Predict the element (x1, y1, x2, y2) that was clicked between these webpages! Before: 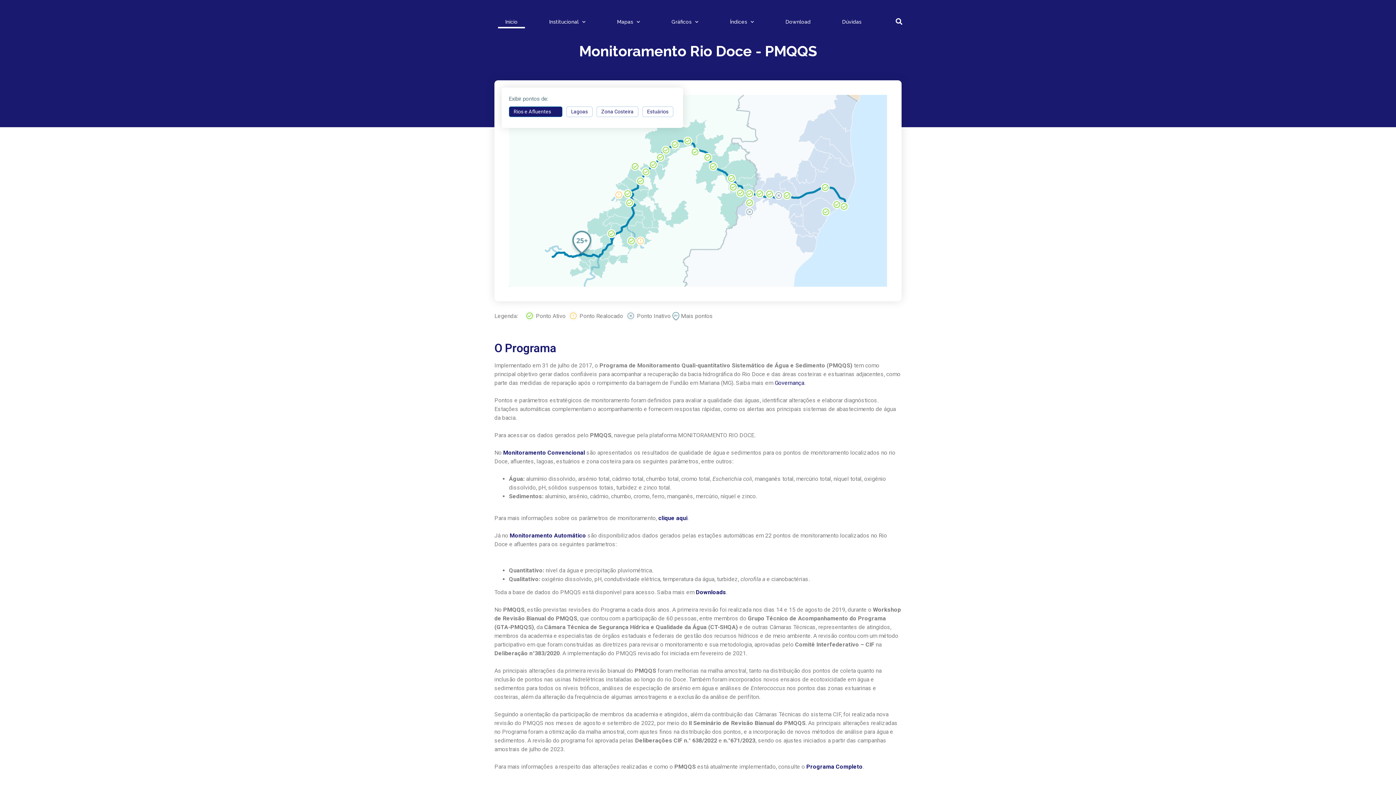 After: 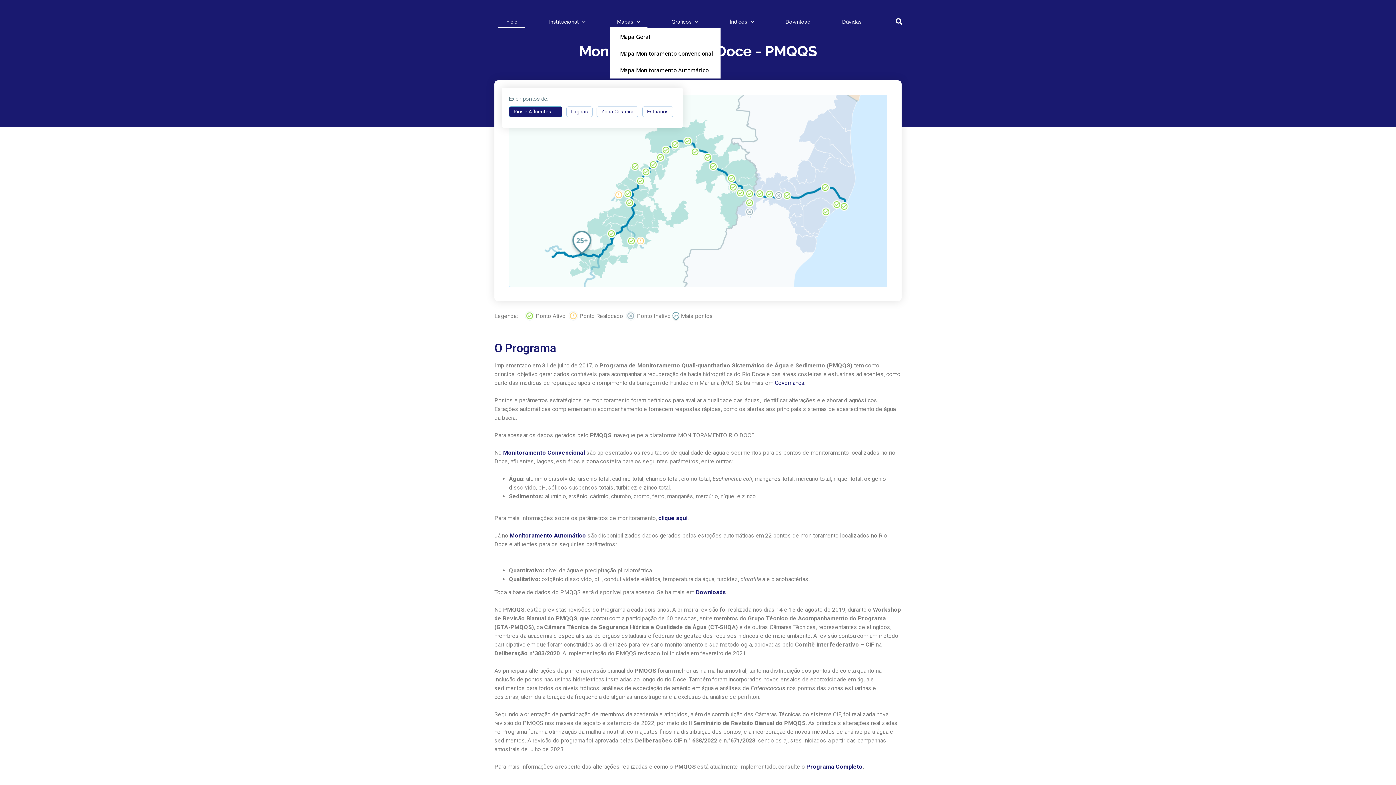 Action: label: Mapas bbox: (610, 15, 647, 28)